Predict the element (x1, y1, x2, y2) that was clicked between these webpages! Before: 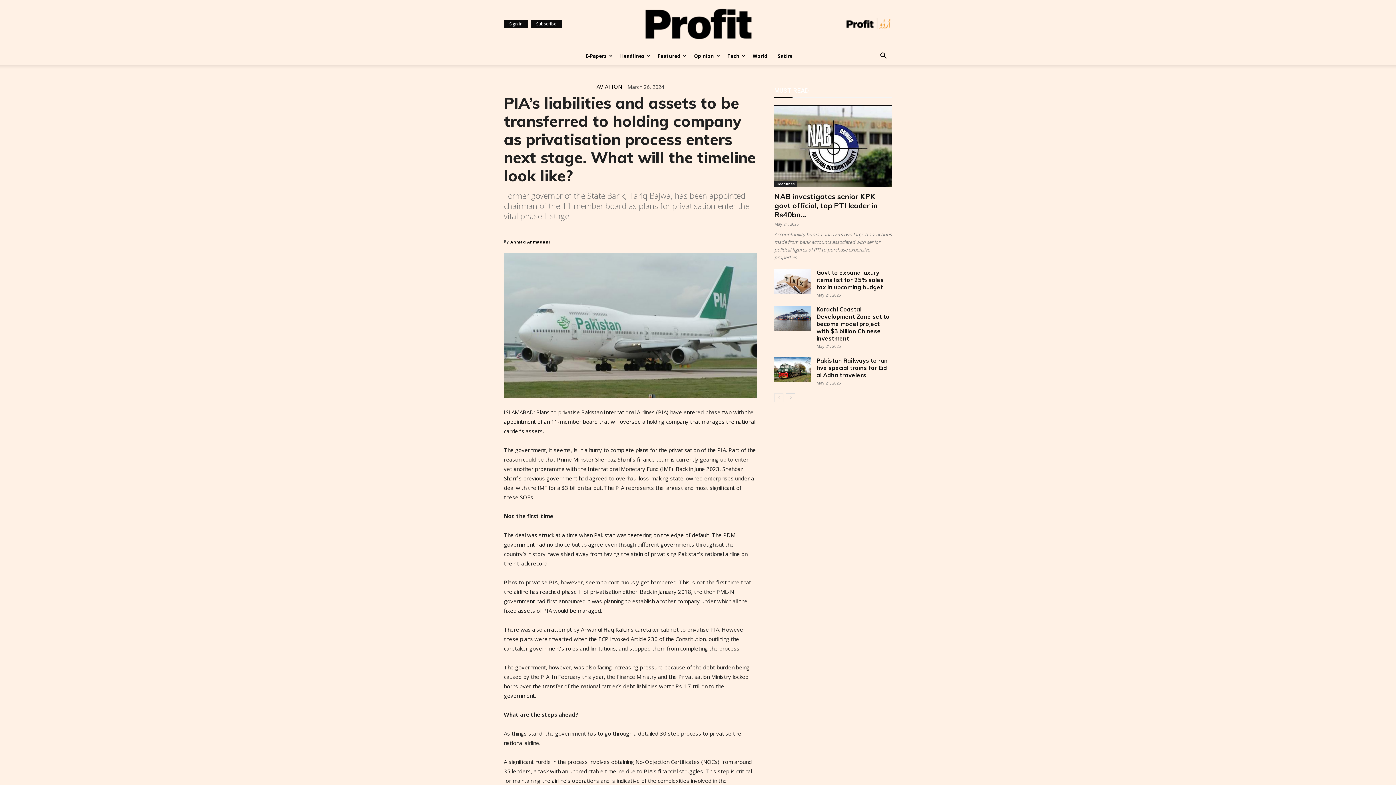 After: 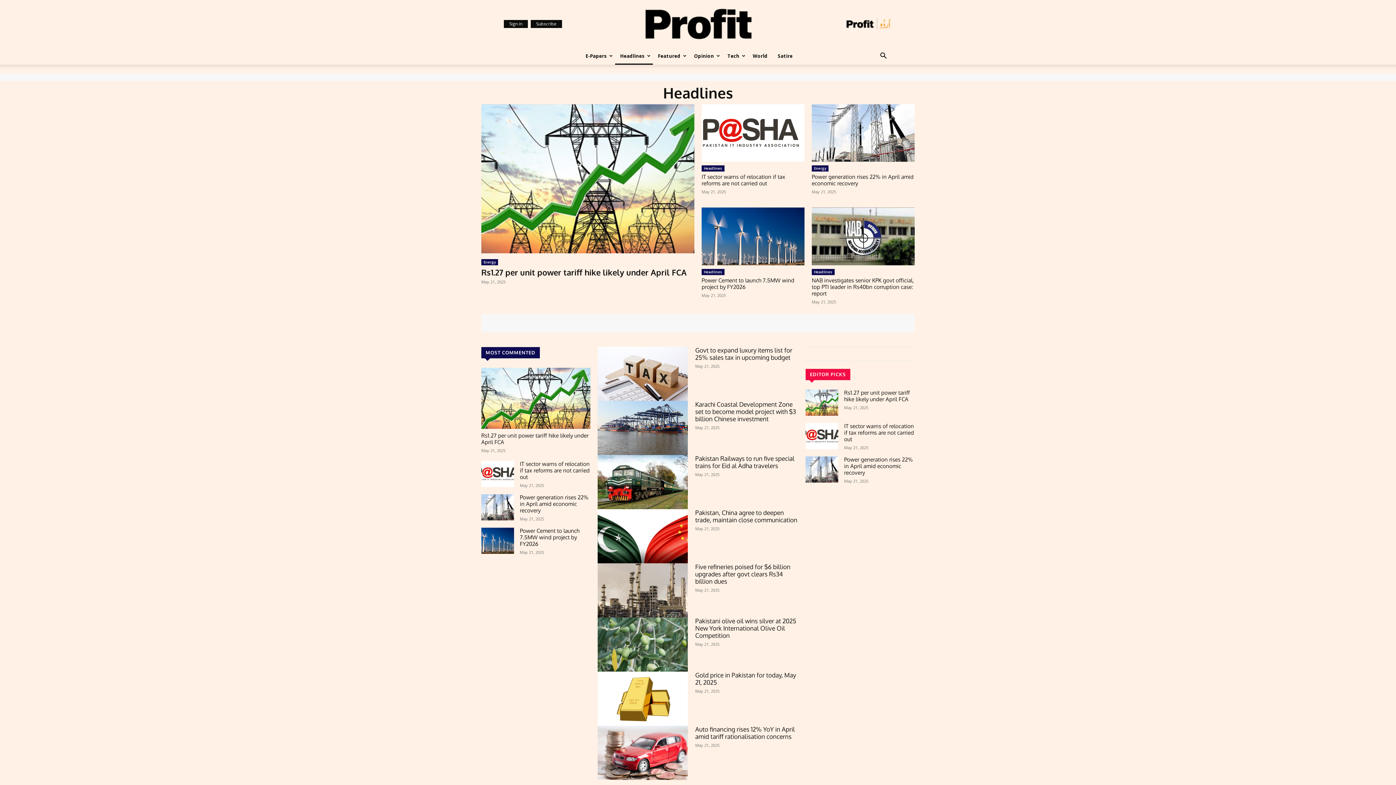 Action: label: Headlines bbox: (615, 47, 653, 64)